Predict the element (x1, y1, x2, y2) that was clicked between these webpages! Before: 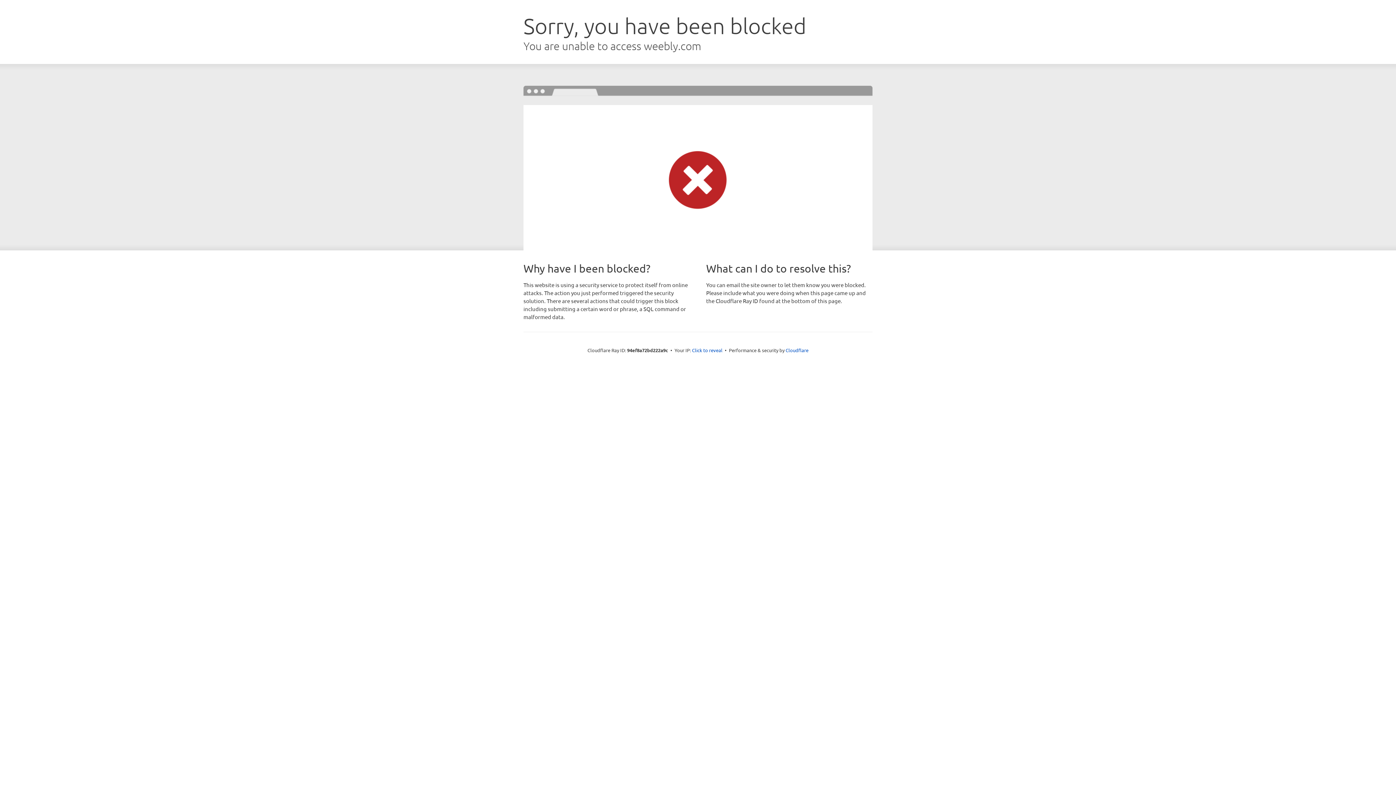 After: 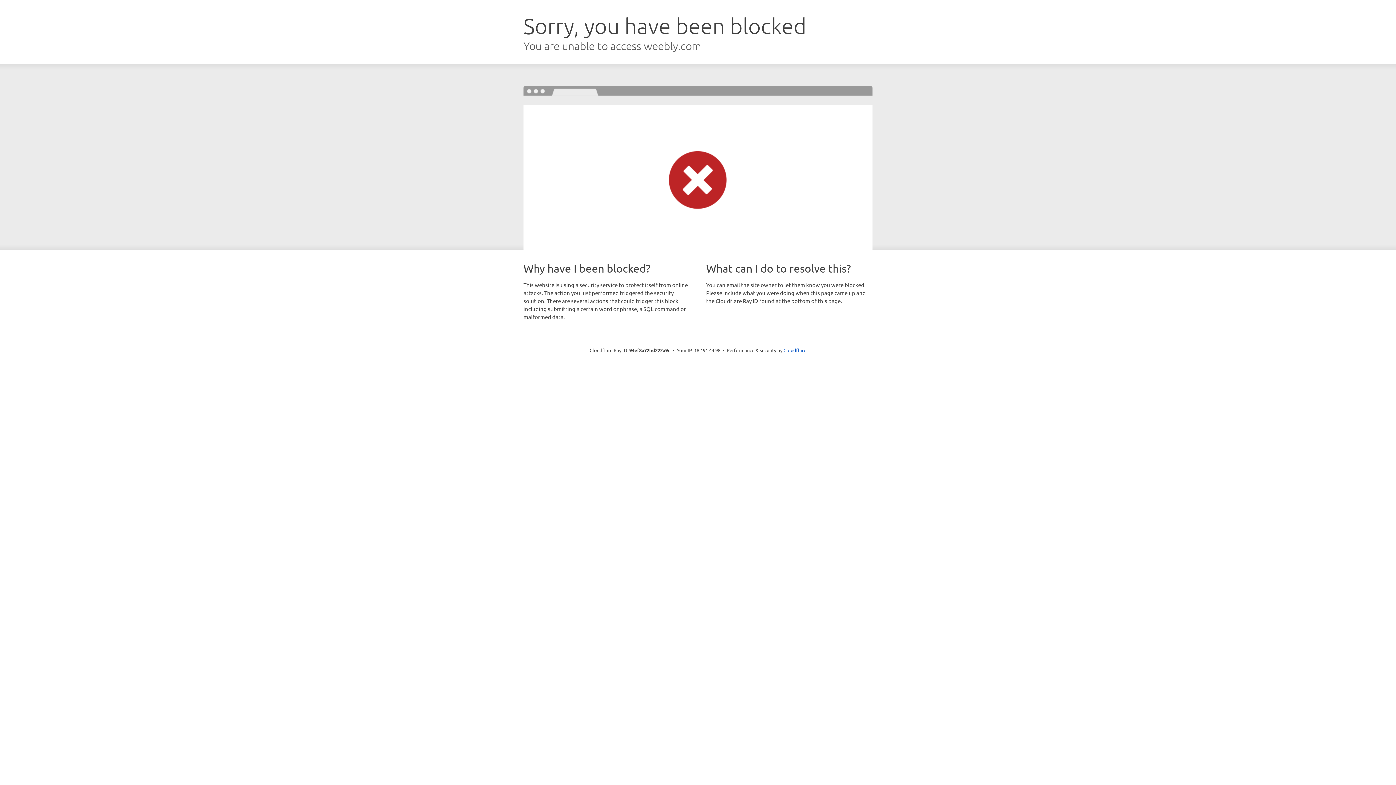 Action: label: Click to reveal bbox: (692, 346, 722, 353)